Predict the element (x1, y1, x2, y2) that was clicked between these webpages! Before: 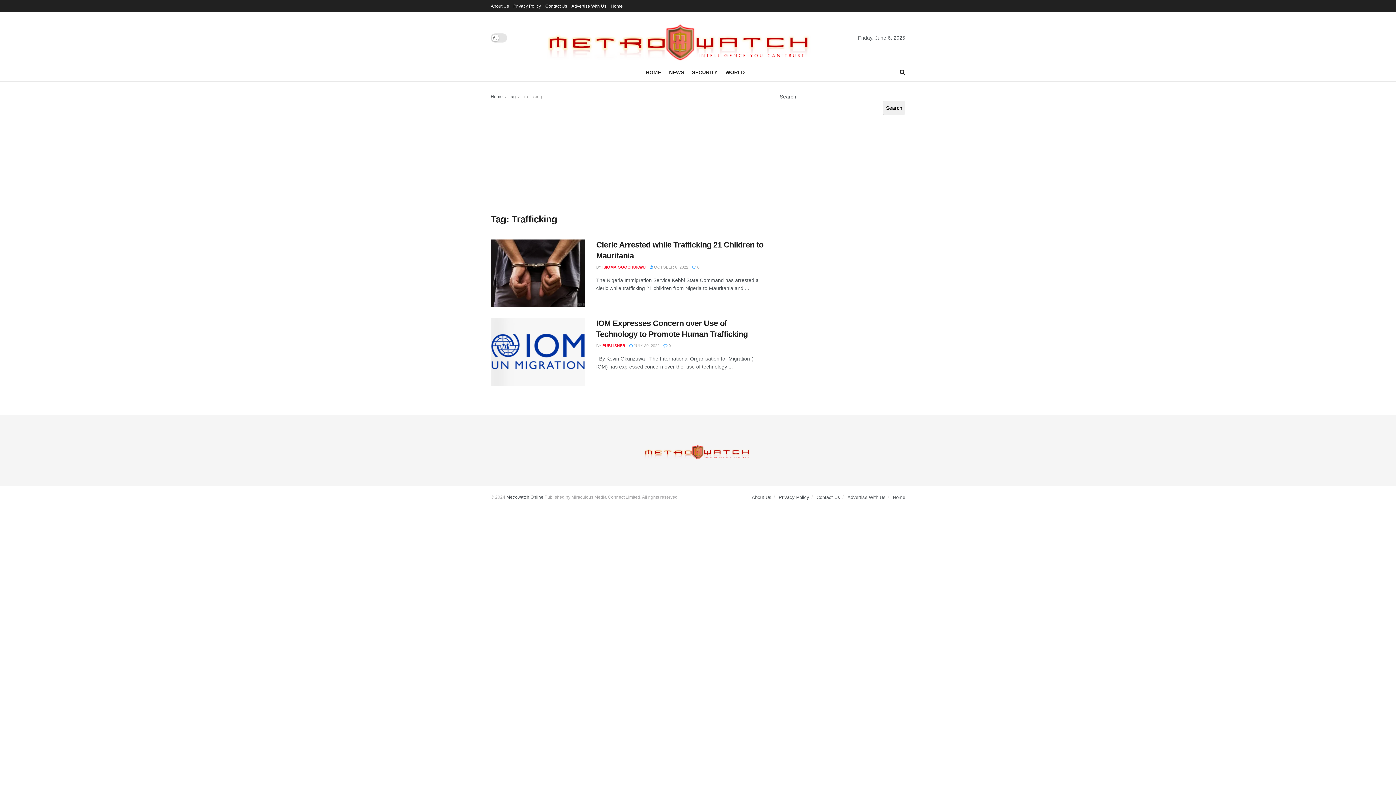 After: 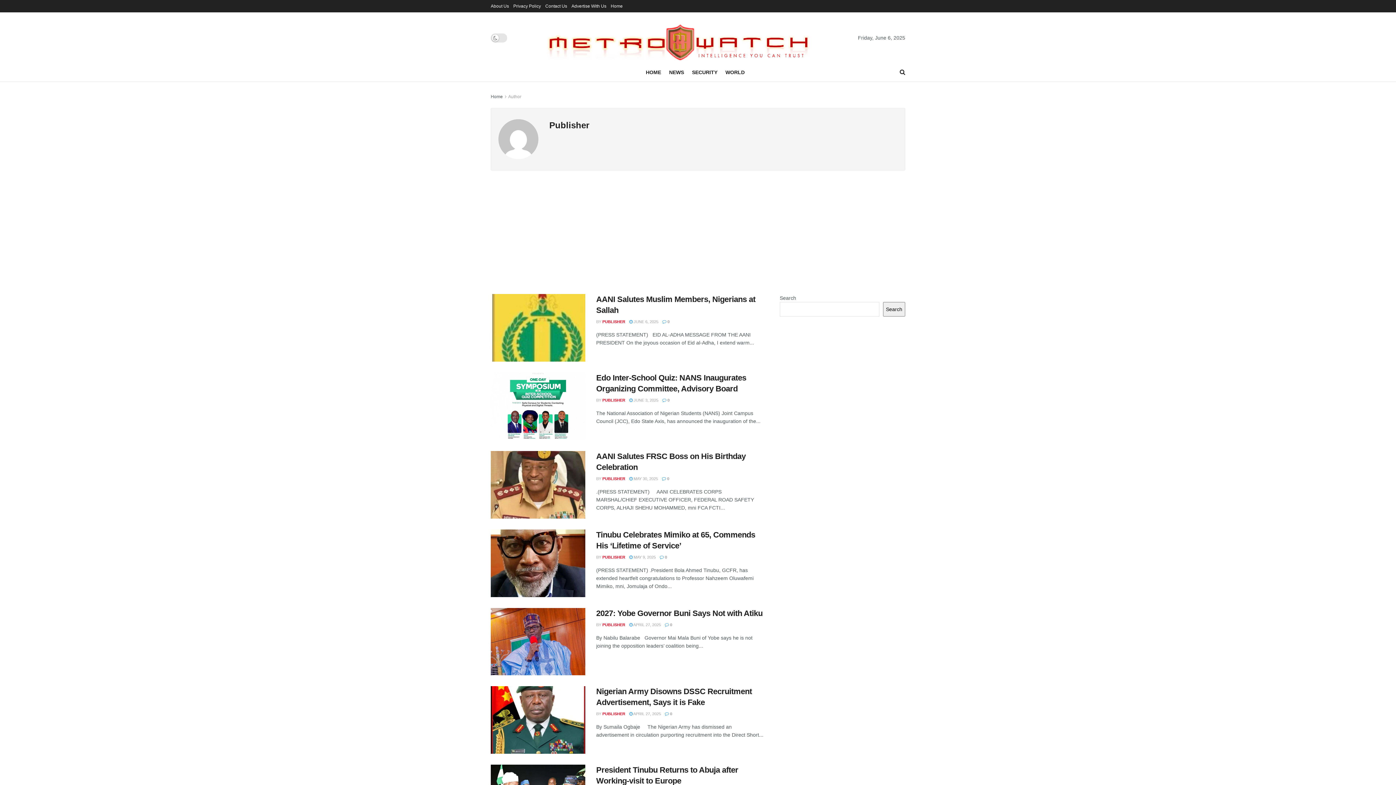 Action: label: PUBLISHER bbox: (602, 343, 625, 347)